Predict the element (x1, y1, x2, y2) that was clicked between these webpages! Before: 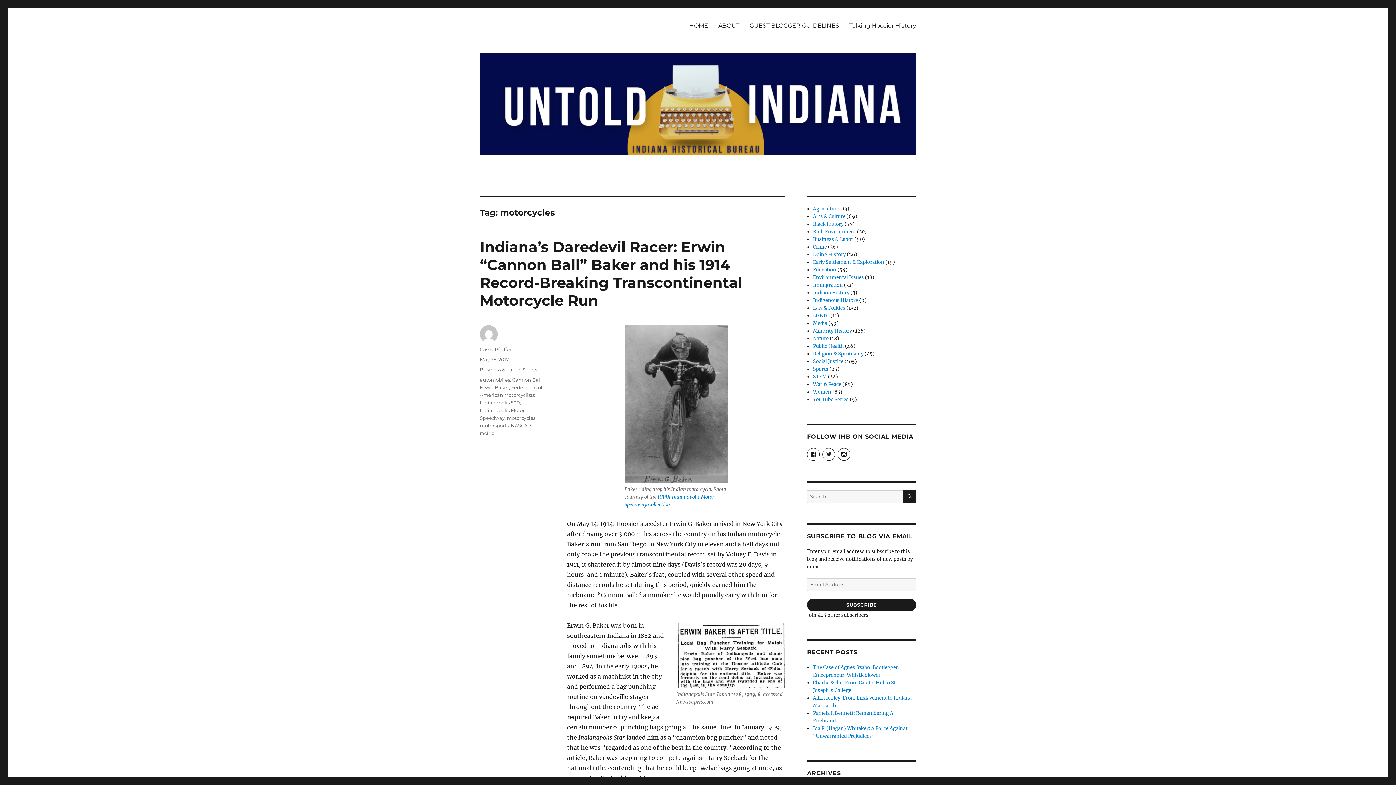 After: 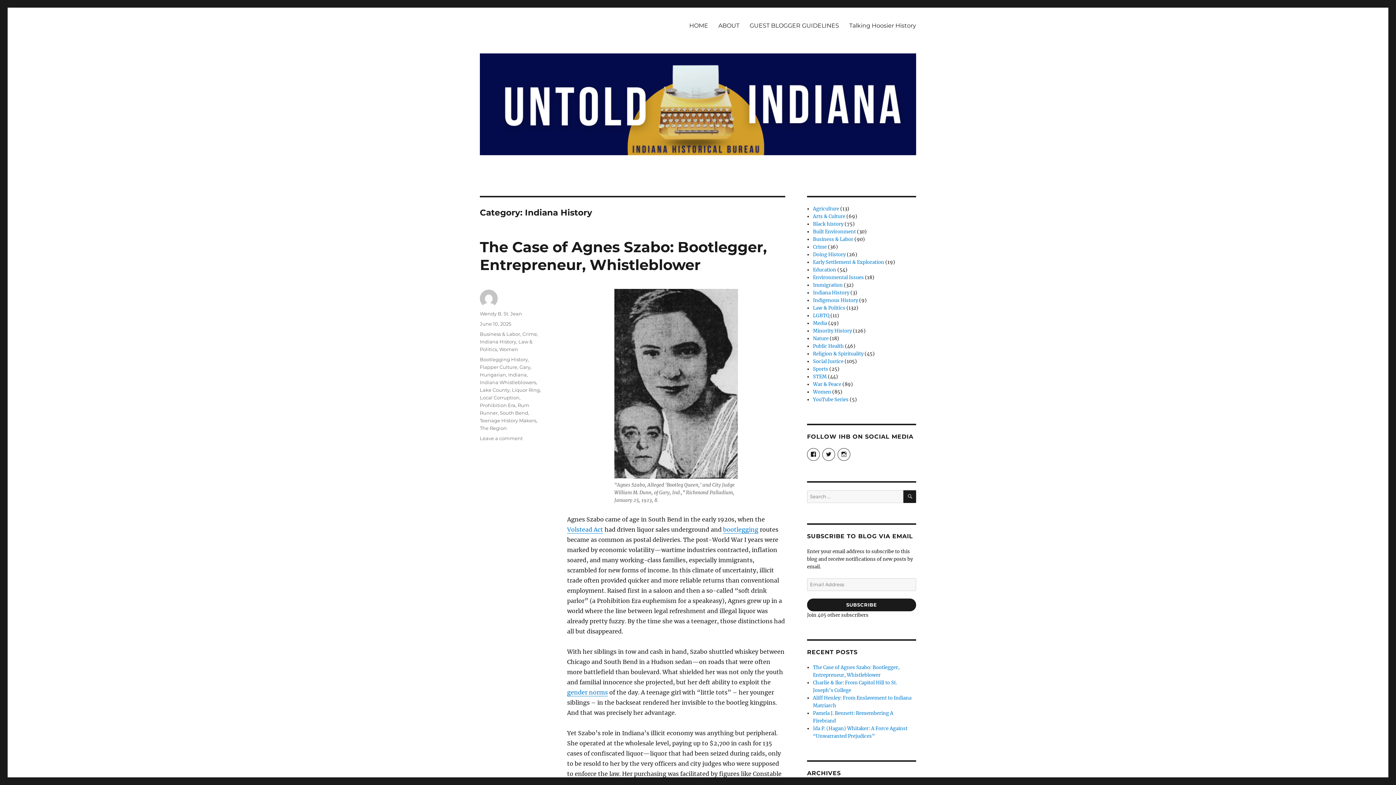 Action: label: Indiana History bbox: (813, 289, 849, 296)